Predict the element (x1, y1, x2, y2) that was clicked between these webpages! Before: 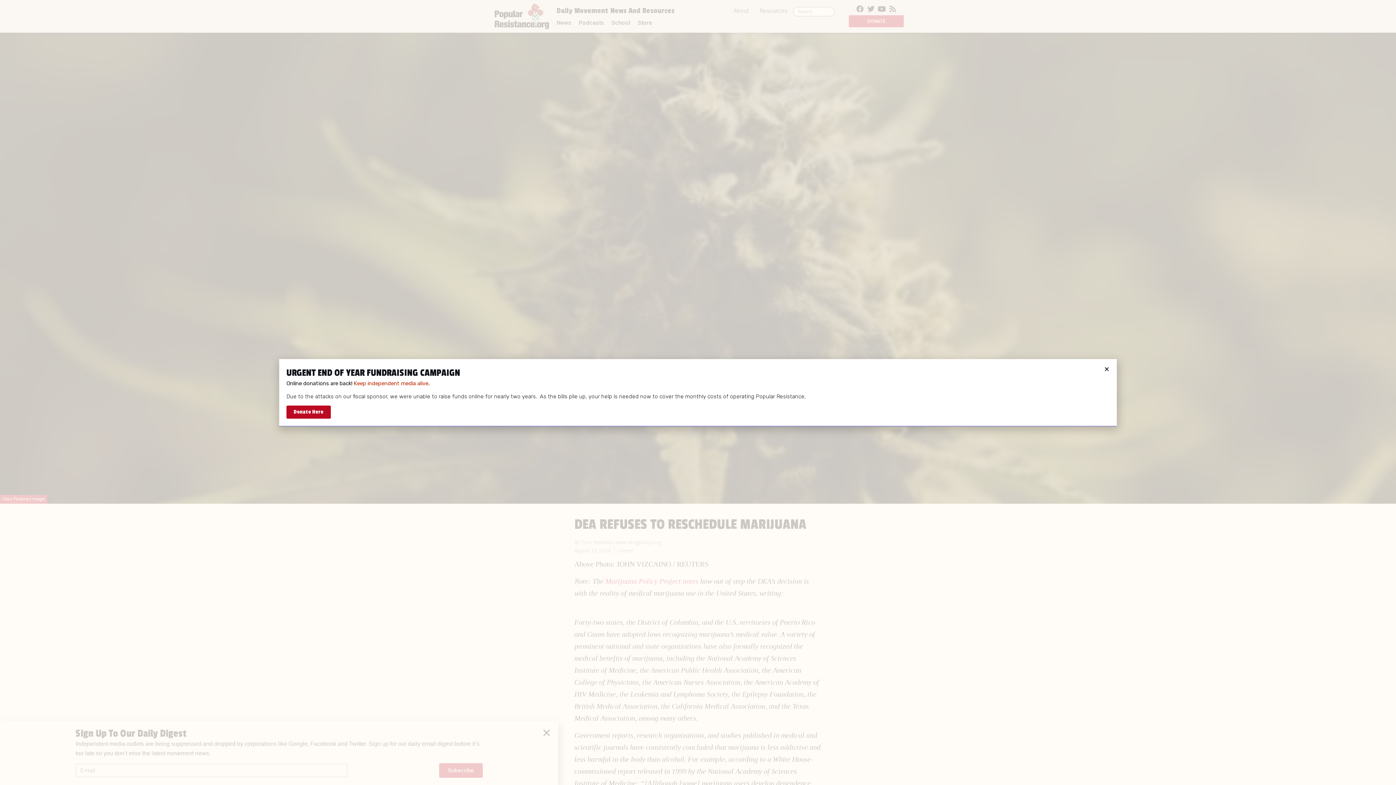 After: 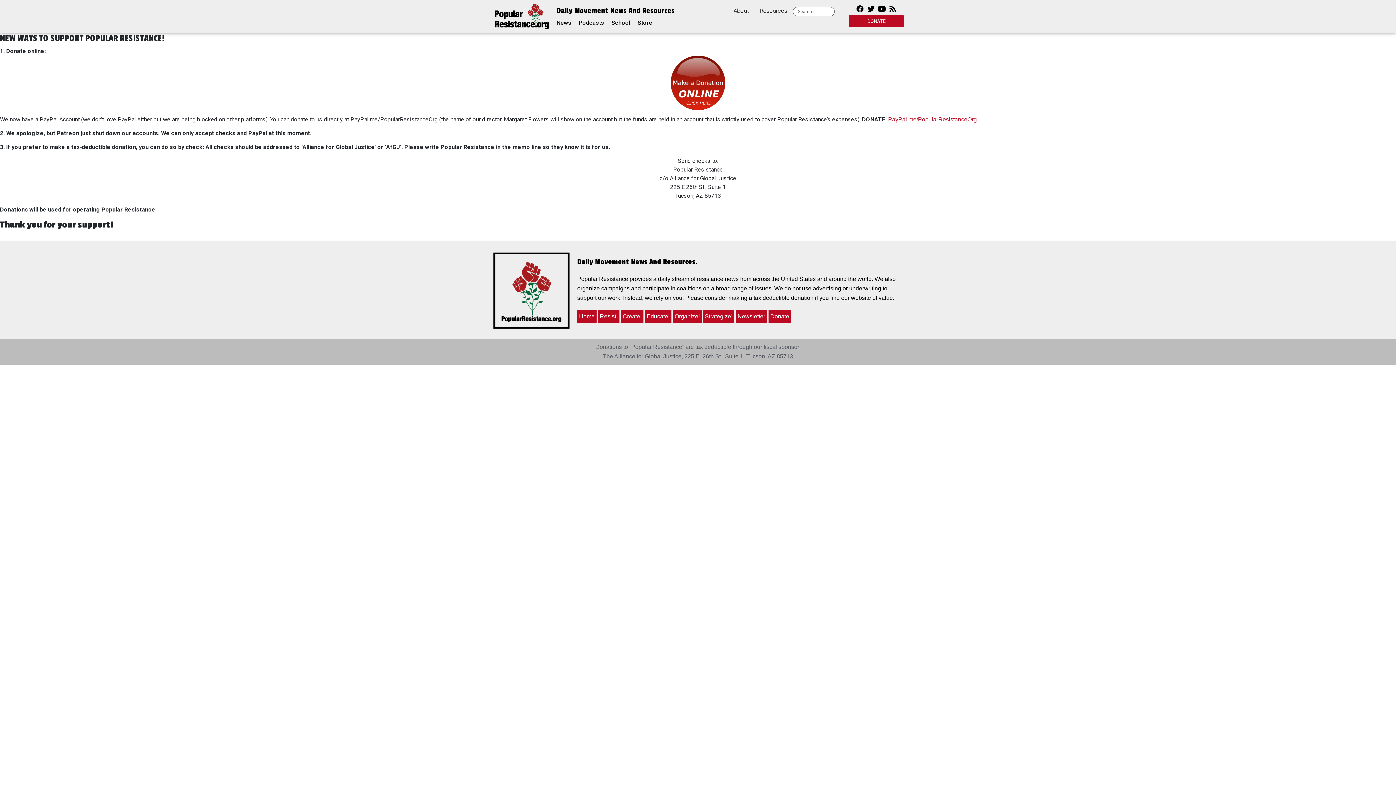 Action: label: Donate Here bbox: (286, 405, 330, 418)